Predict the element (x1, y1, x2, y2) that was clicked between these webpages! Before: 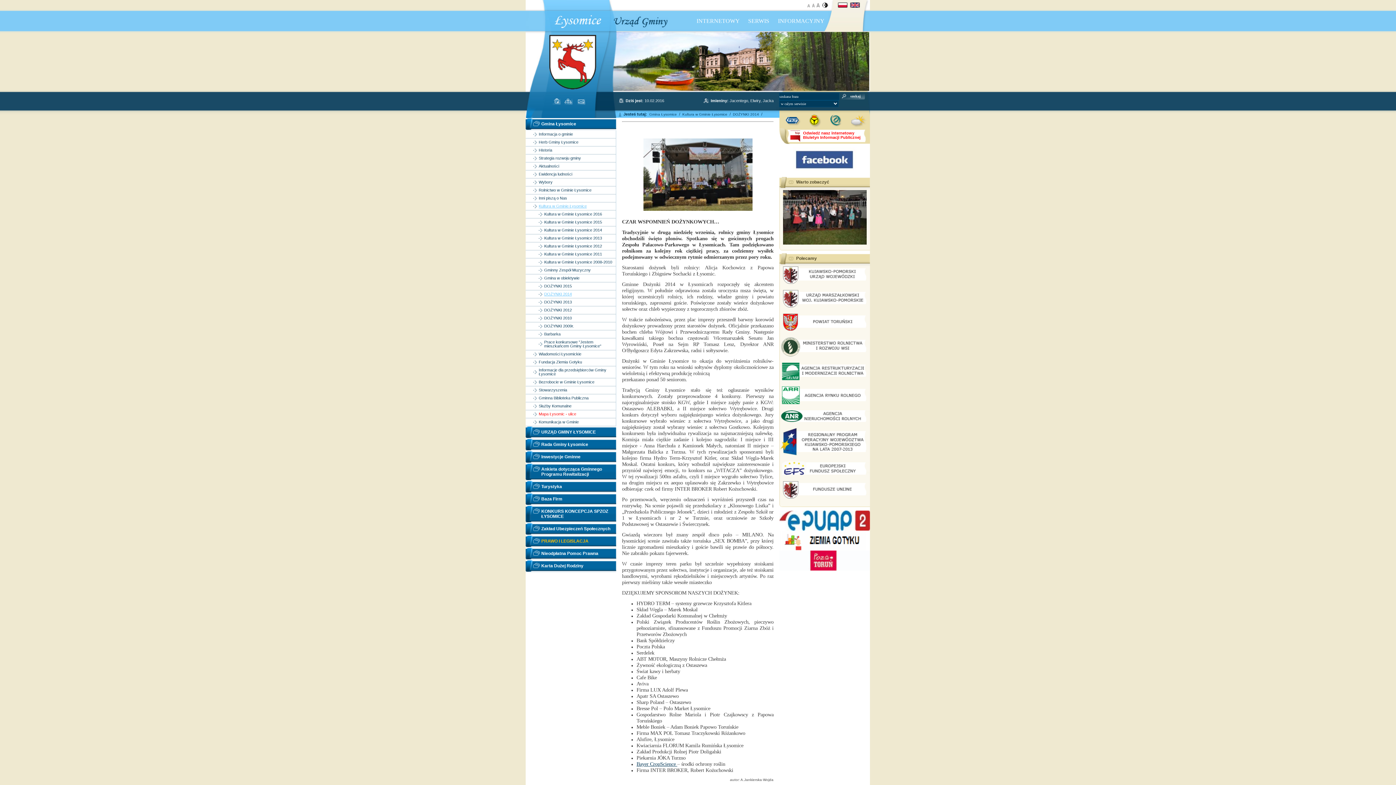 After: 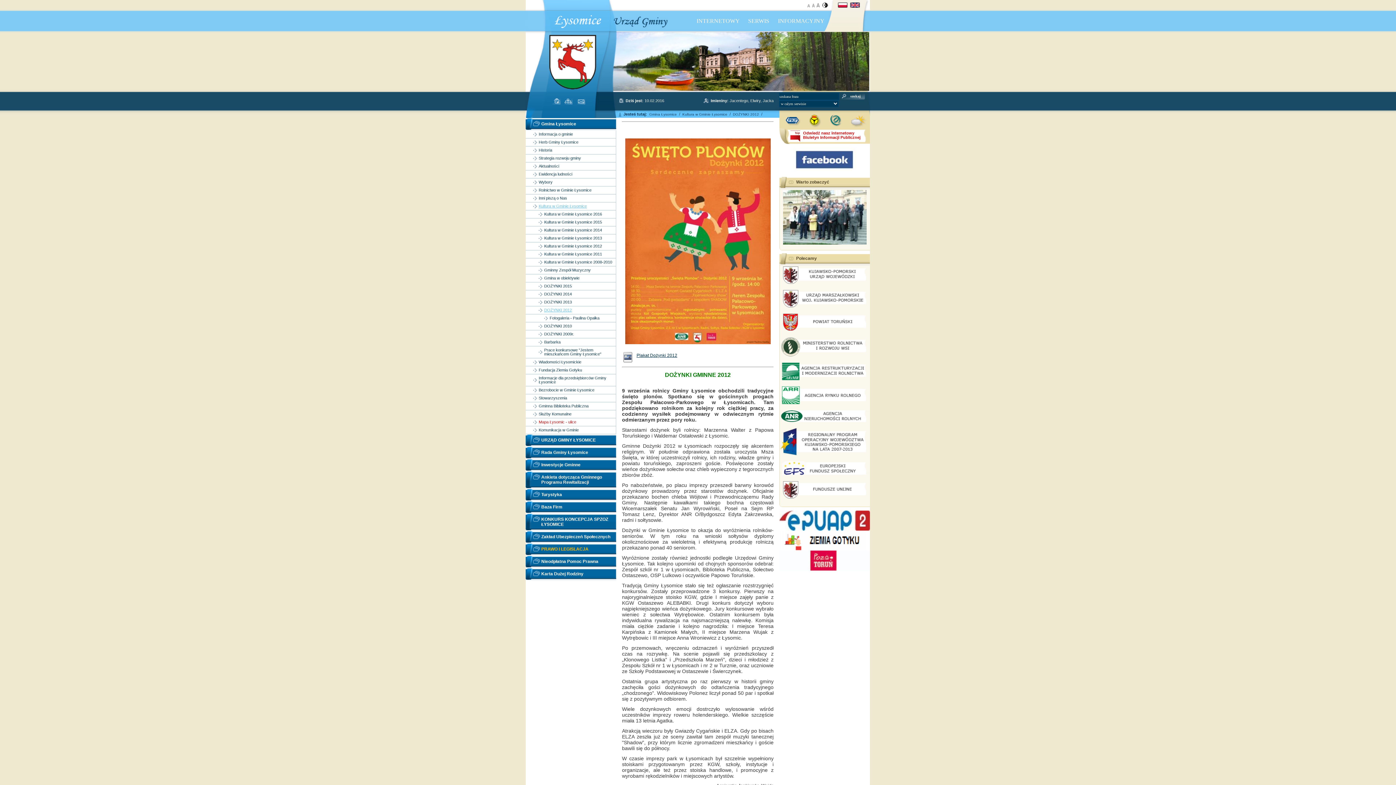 Action: label: DOŻYNKI 2012 bbox: (538, 308, 614, 312)